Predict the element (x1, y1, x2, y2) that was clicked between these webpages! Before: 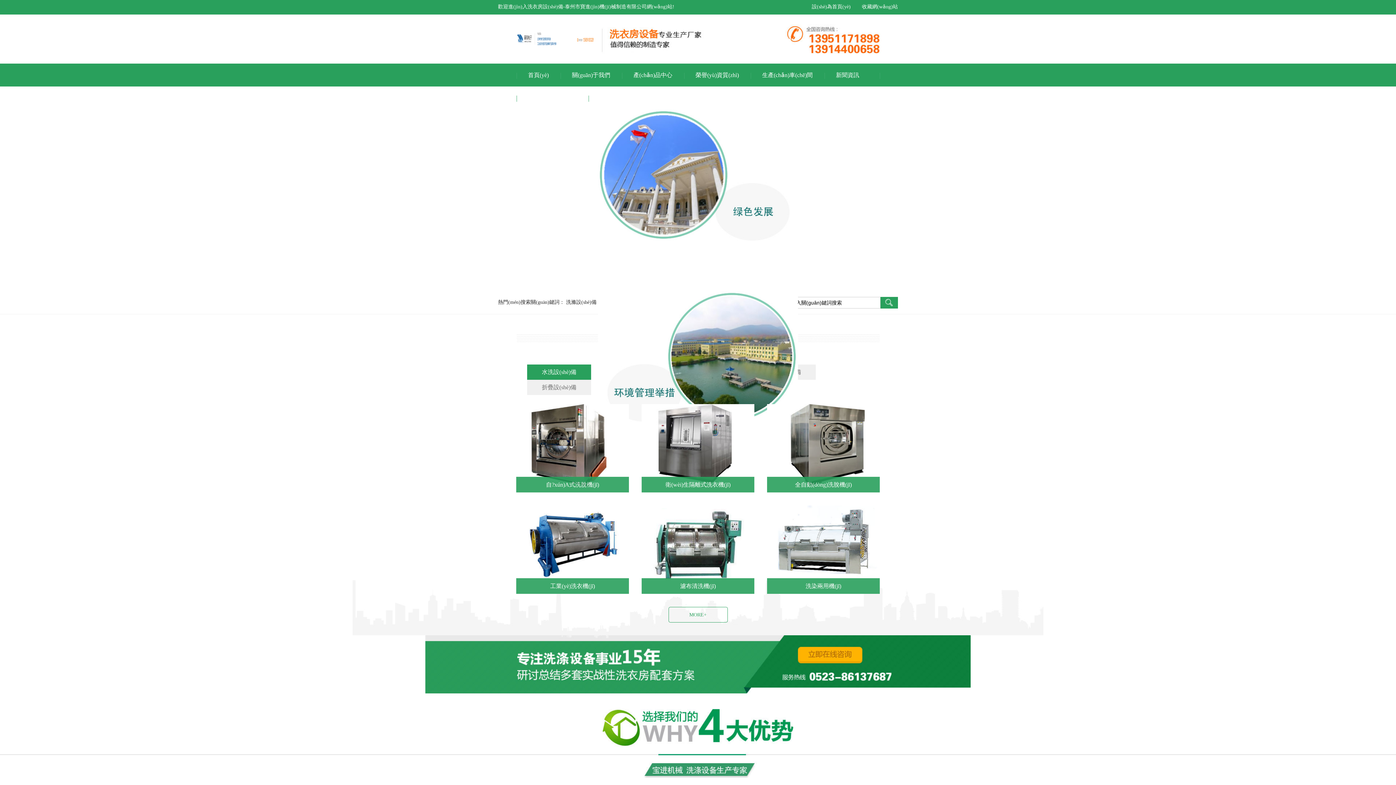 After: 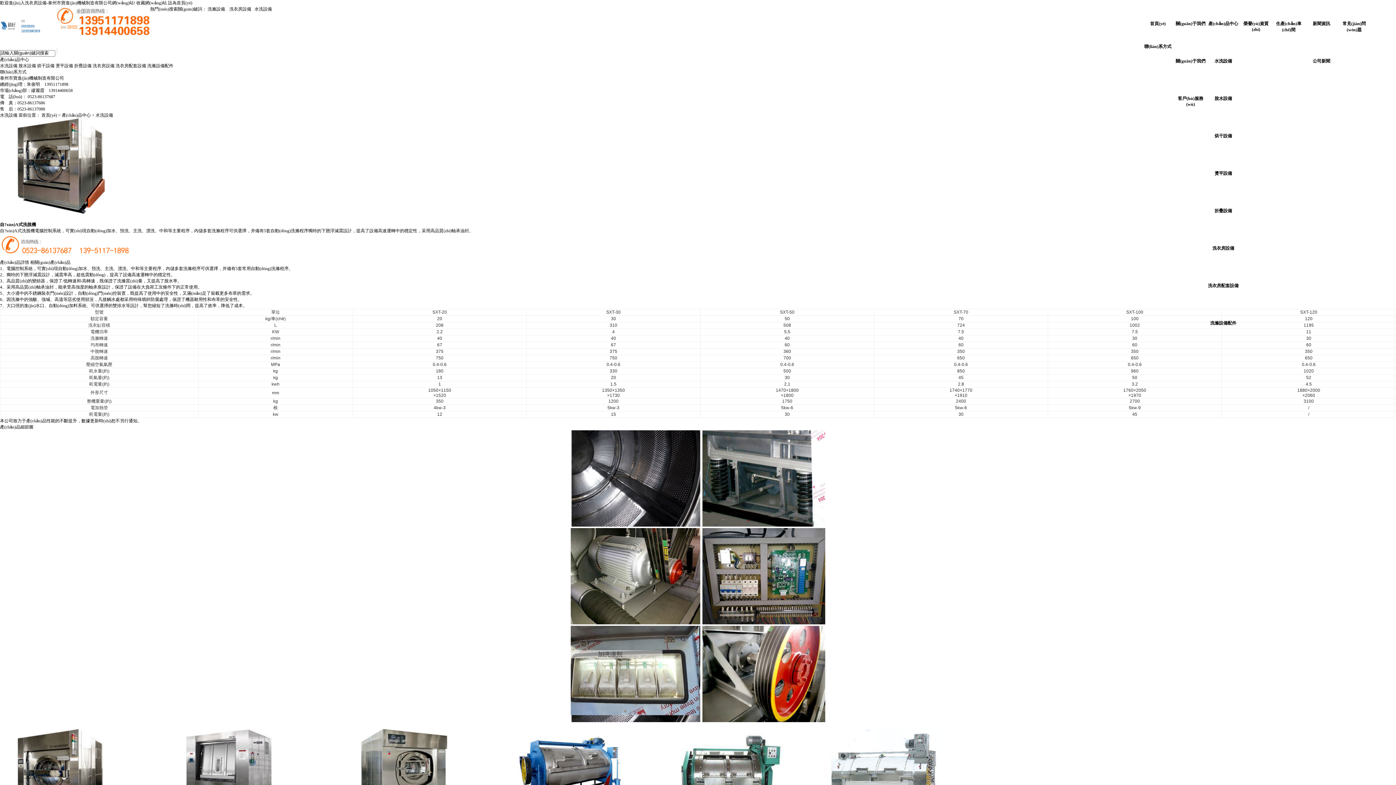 Action: label: 自?xún)A式洗脫機(jī) bbox: (516, 477, 629, 492)